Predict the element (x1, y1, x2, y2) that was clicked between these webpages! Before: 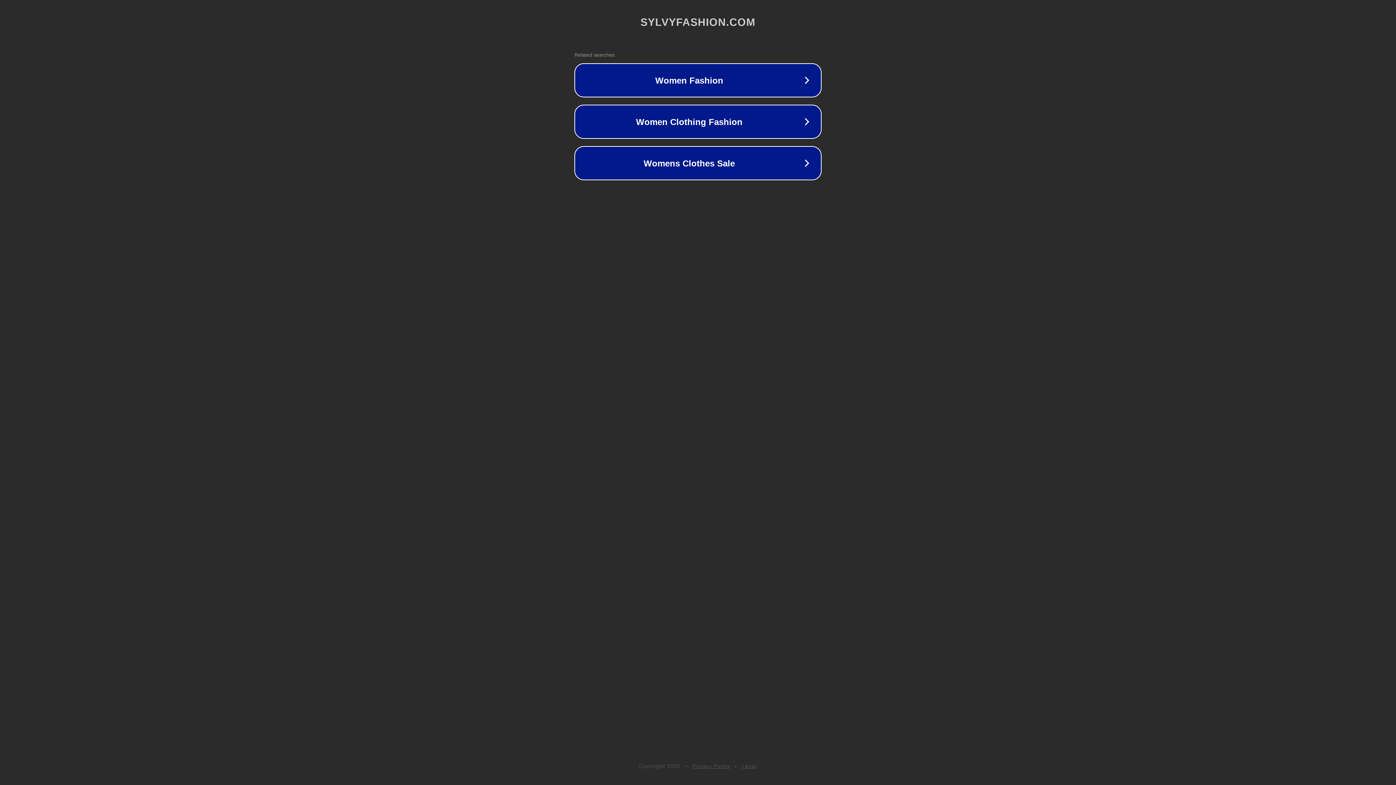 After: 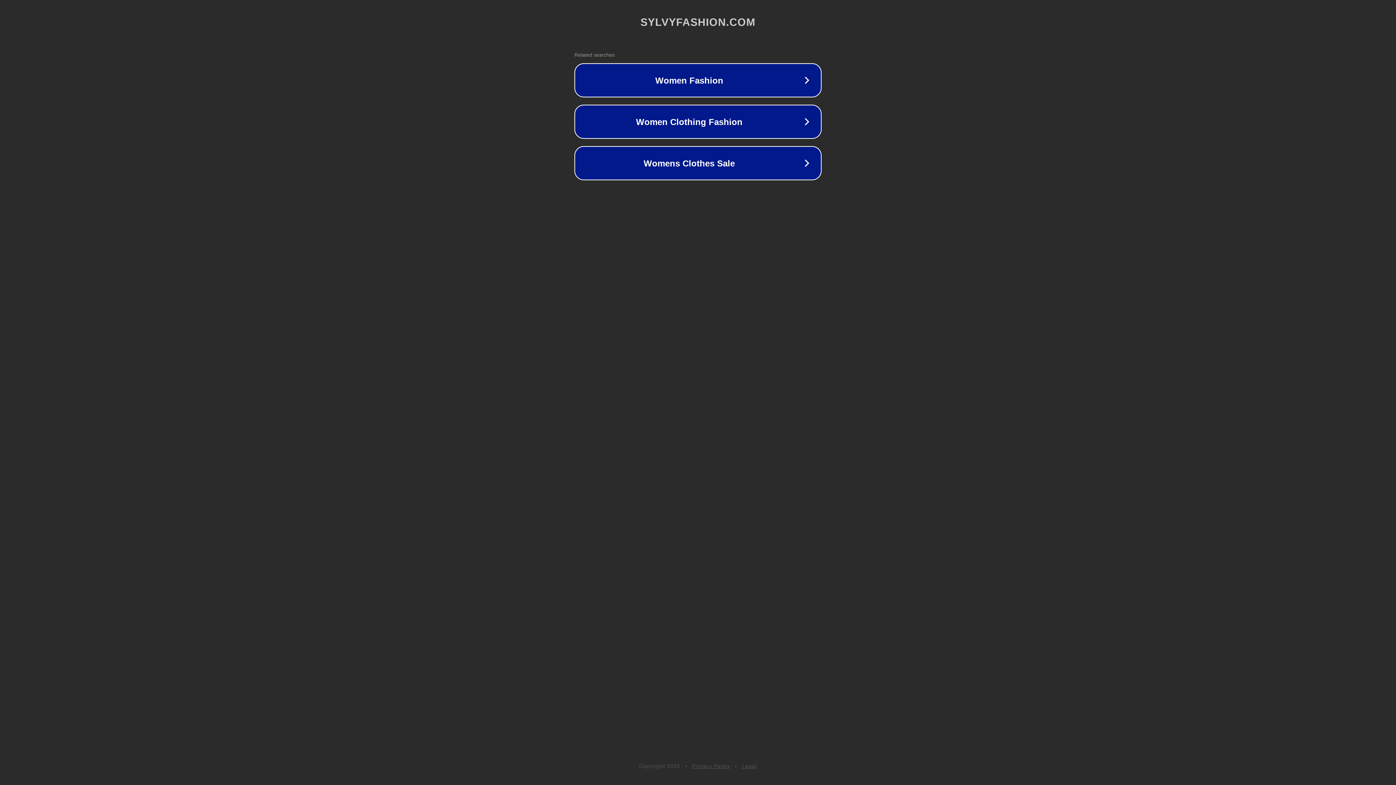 Action: label: Legal bbox: (742, 763, 757, 769)